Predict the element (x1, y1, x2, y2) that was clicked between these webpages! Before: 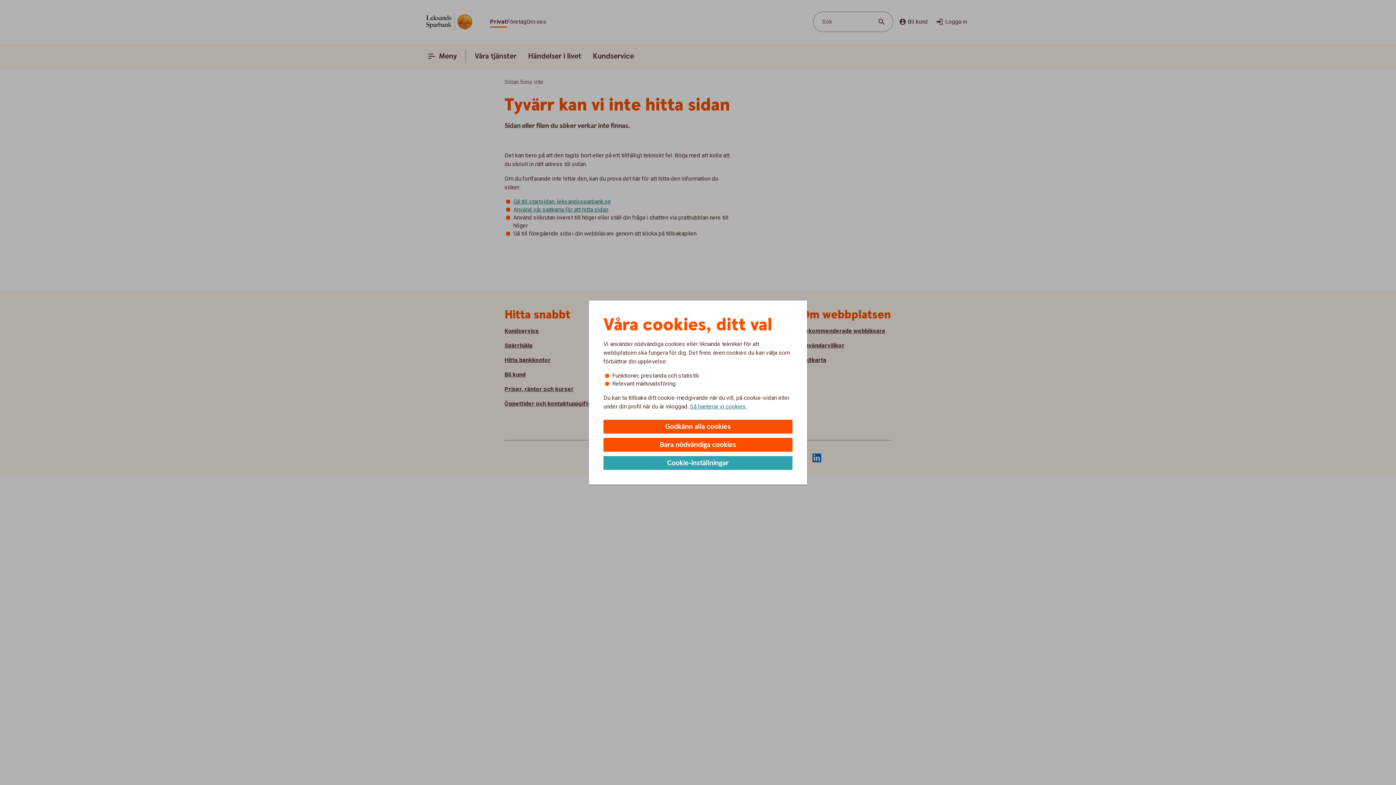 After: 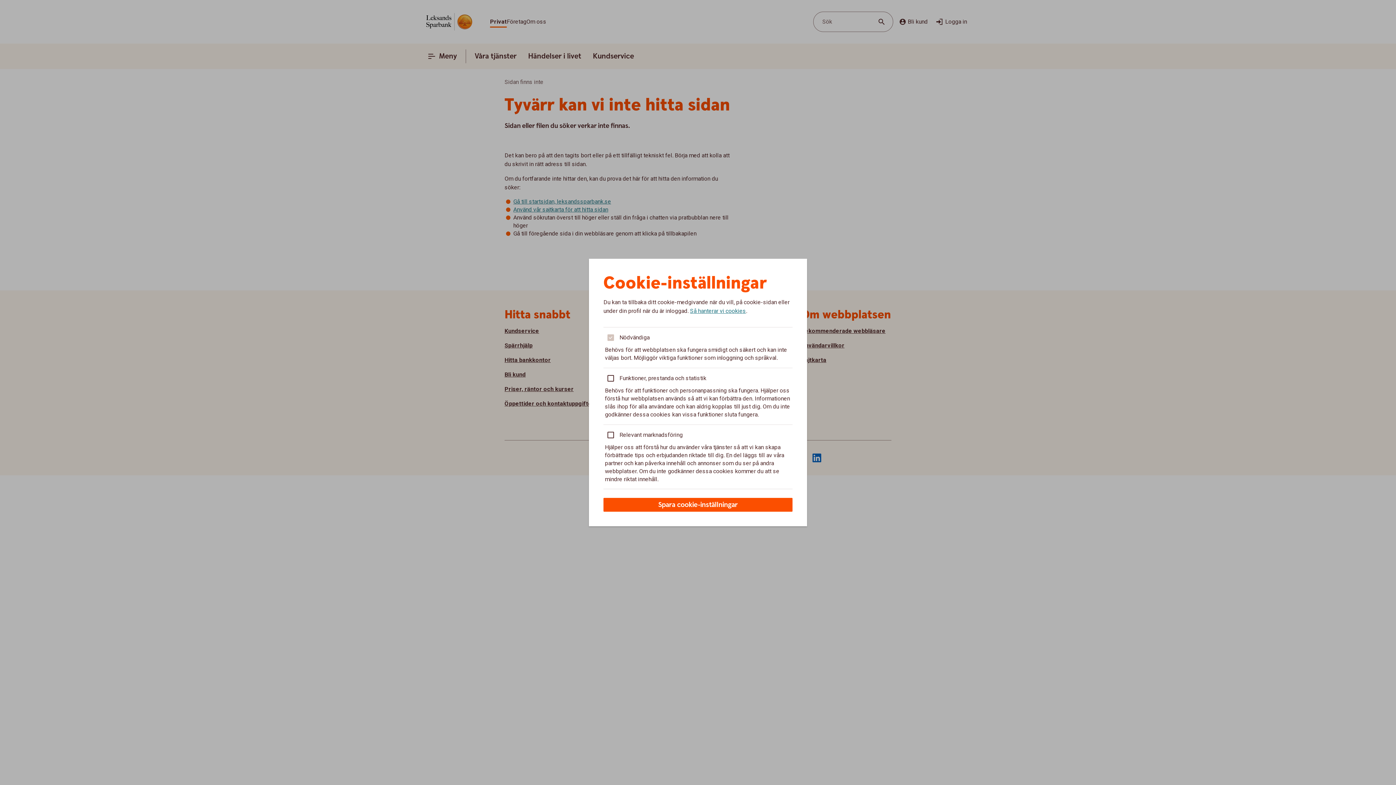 Action: bbox: (603, 456, 792, 470) label: Cookie-inställningar